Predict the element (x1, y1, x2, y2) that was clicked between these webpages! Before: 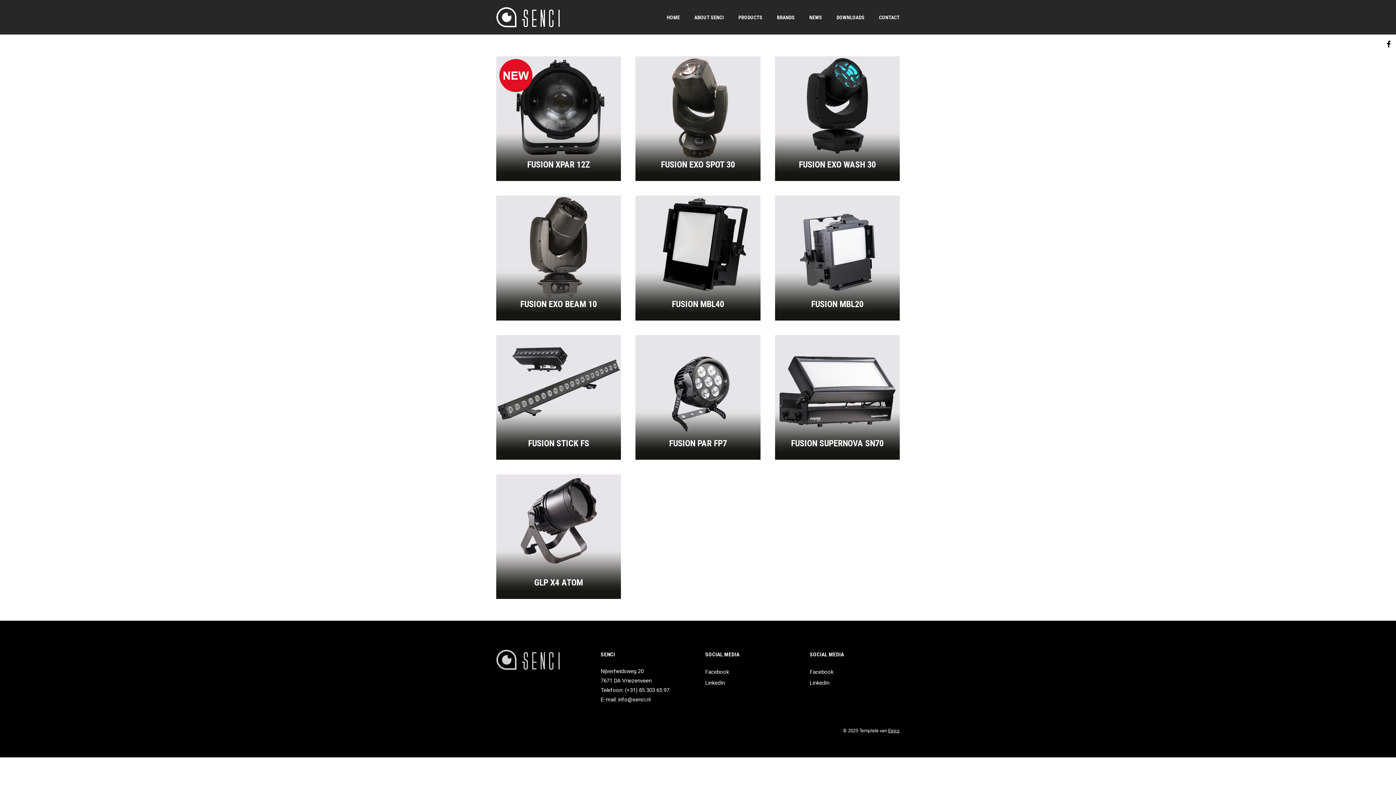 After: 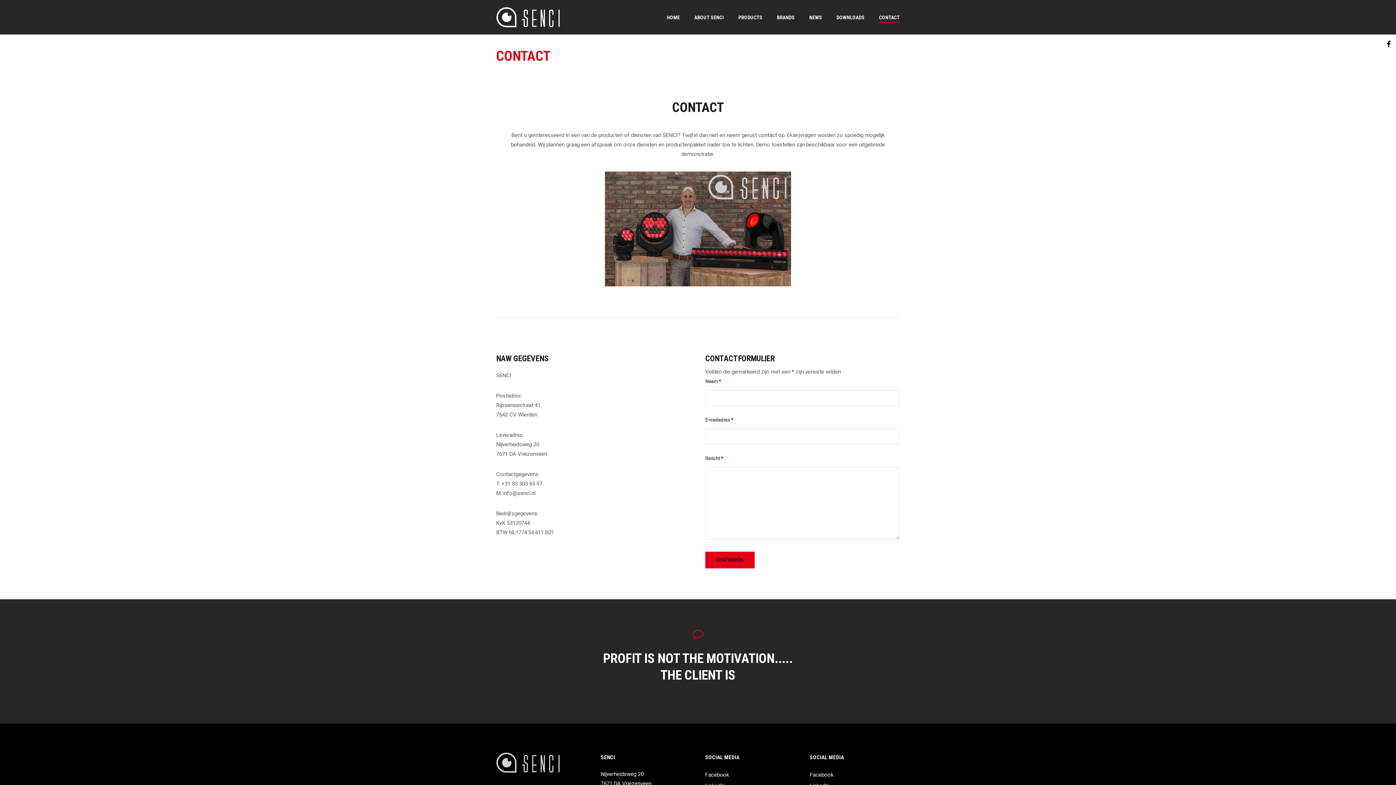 Action: bbox: (879, 12, 900, 22) label: CONTACT